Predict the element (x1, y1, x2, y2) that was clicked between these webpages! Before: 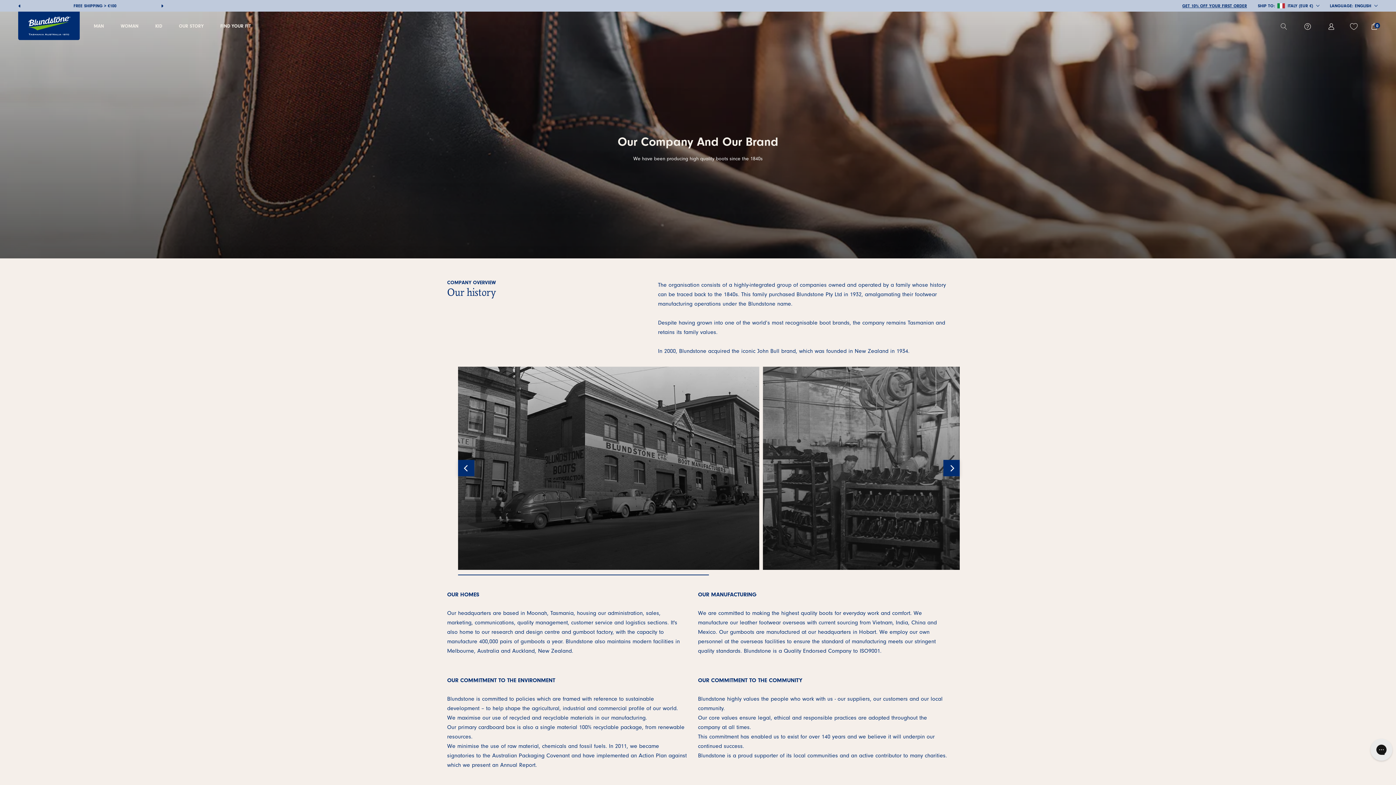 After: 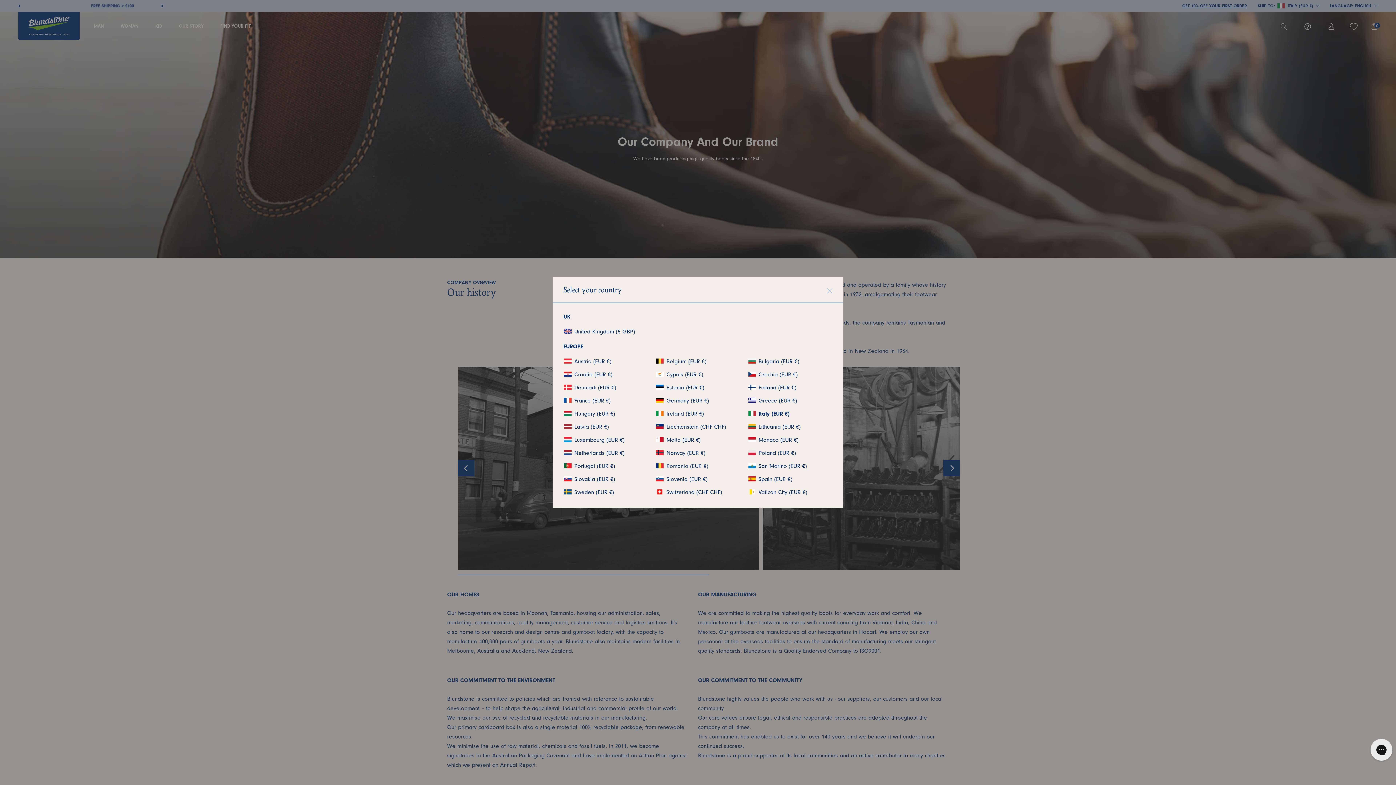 Action: bbox: (1277, 2, 1320, 8) label: ITALY (EUR €)